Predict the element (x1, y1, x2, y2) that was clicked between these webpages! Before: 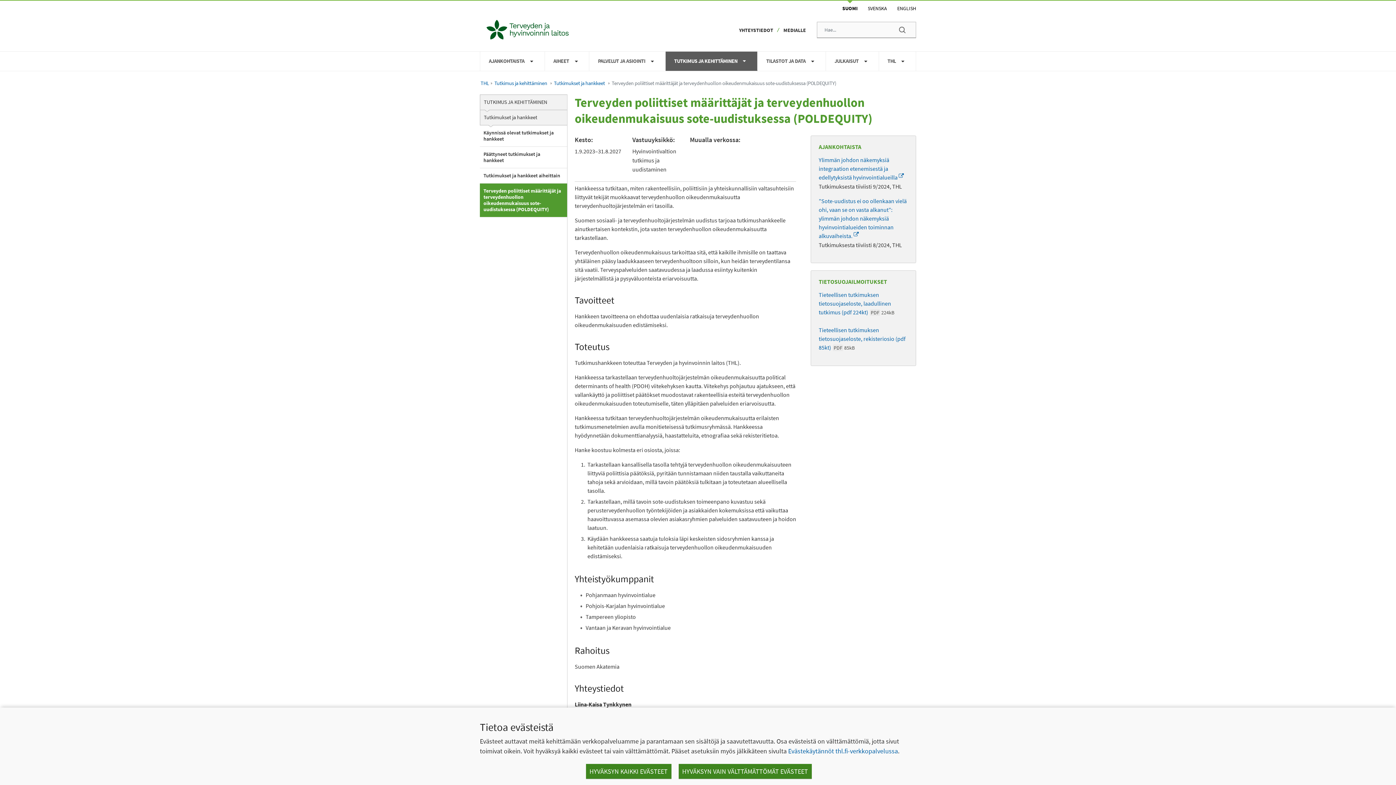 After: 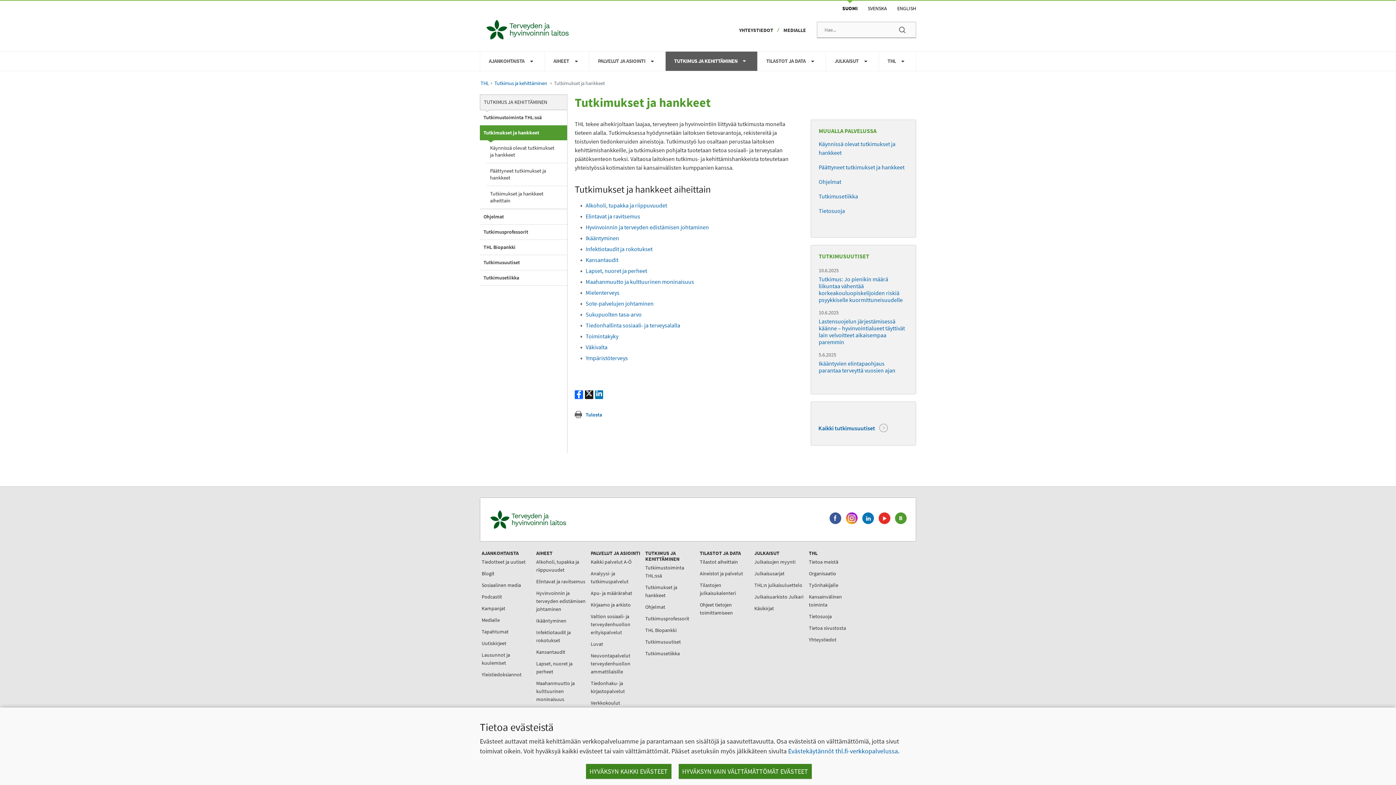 Action: label: Tutkimukset ja hankkeet bbox: (480, 110, 567, 125)